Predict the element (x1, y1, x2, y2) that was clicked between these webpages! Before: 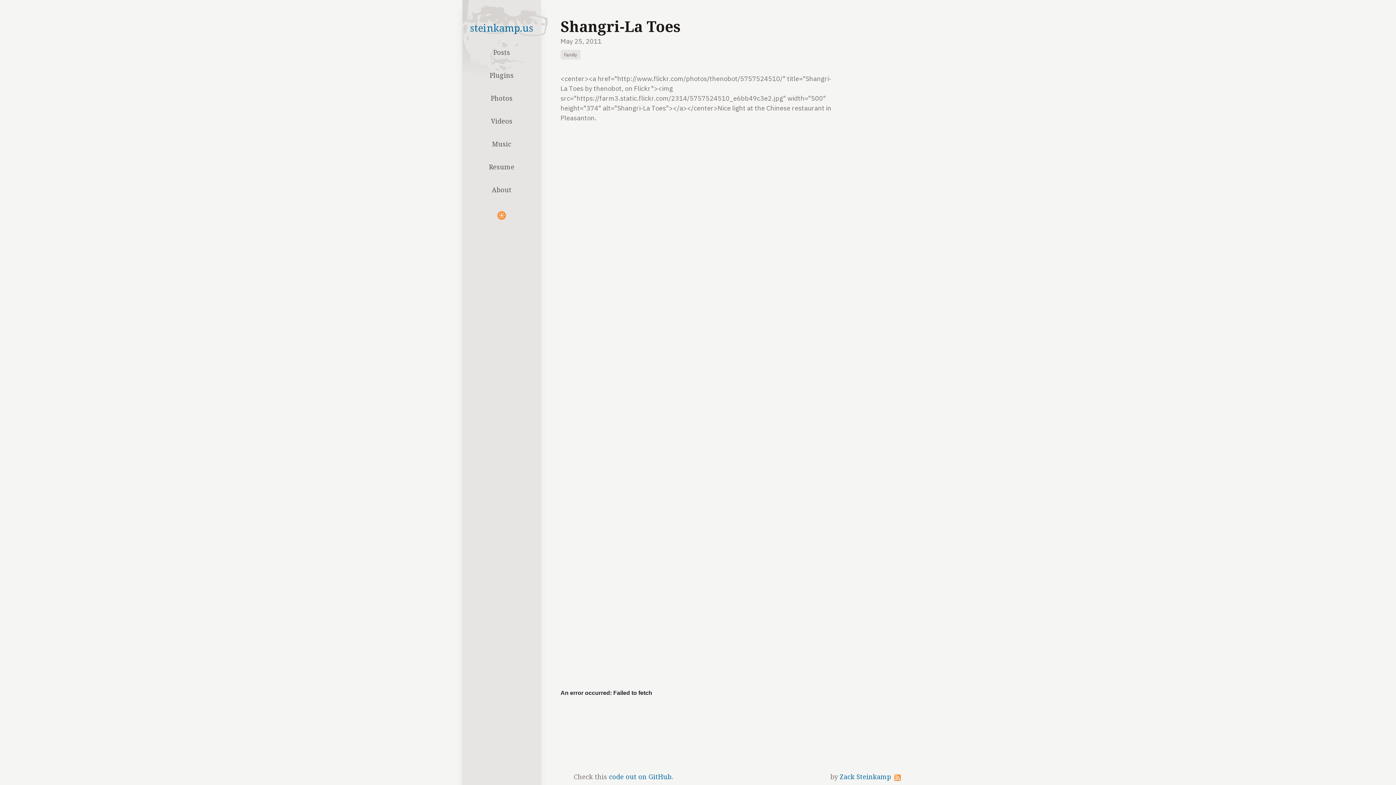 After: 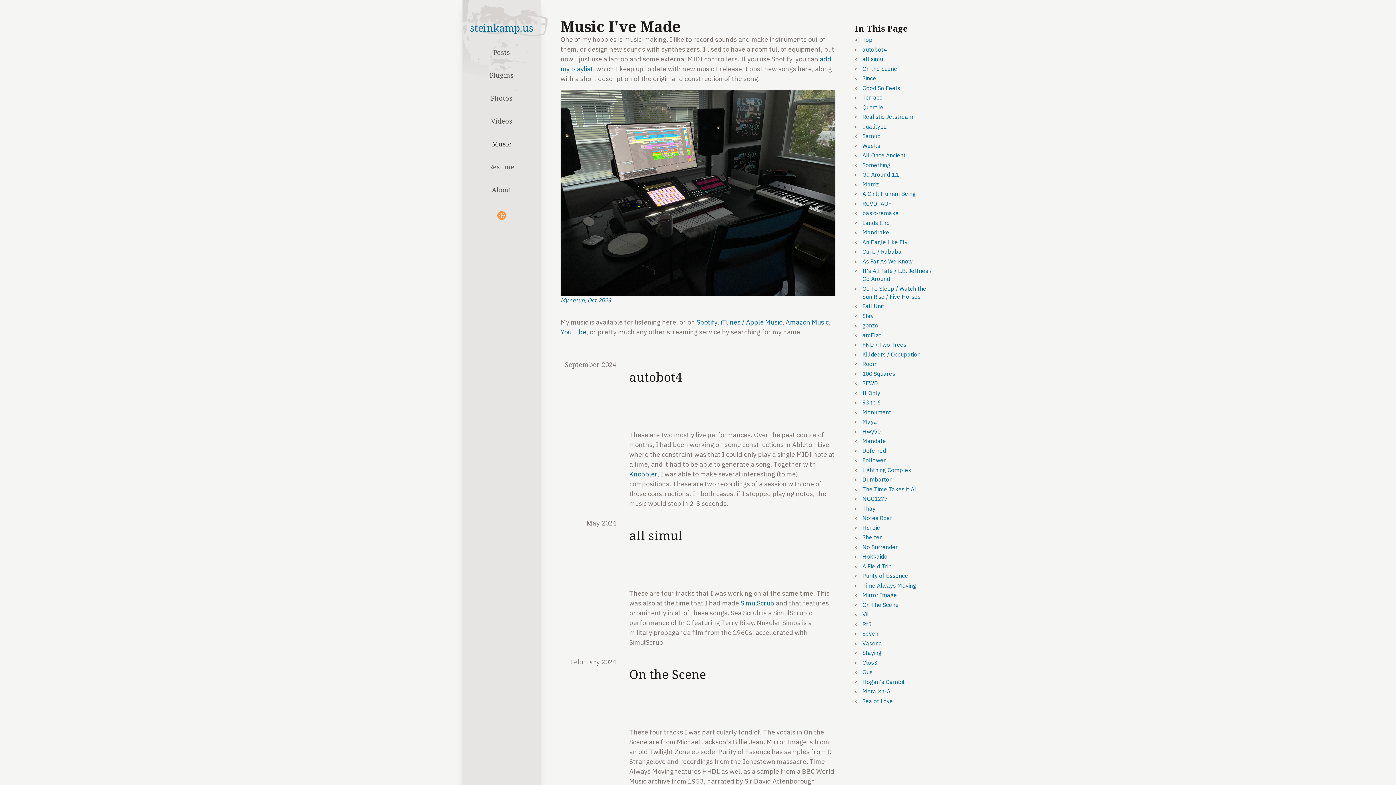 Action: label: Music bbox: (485, 136, 517, 152)